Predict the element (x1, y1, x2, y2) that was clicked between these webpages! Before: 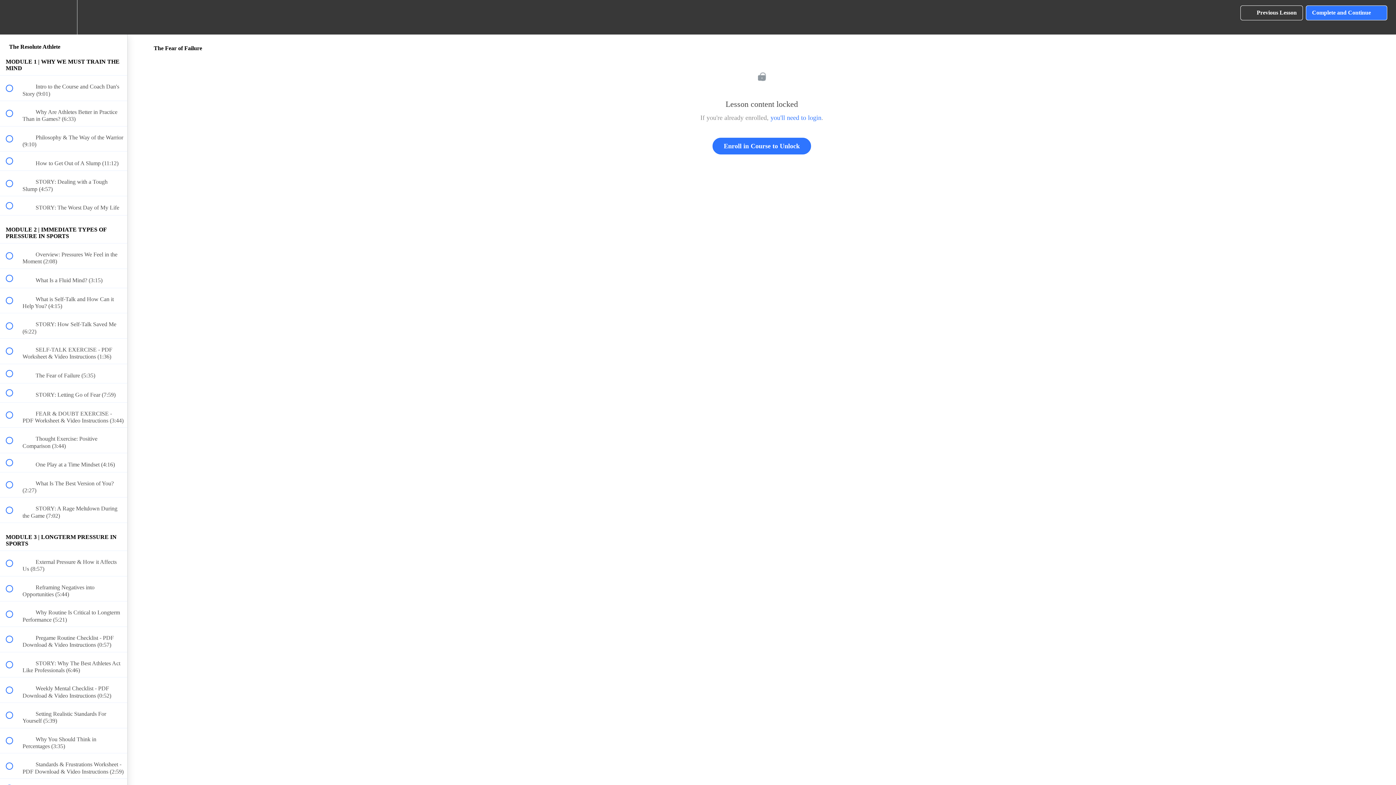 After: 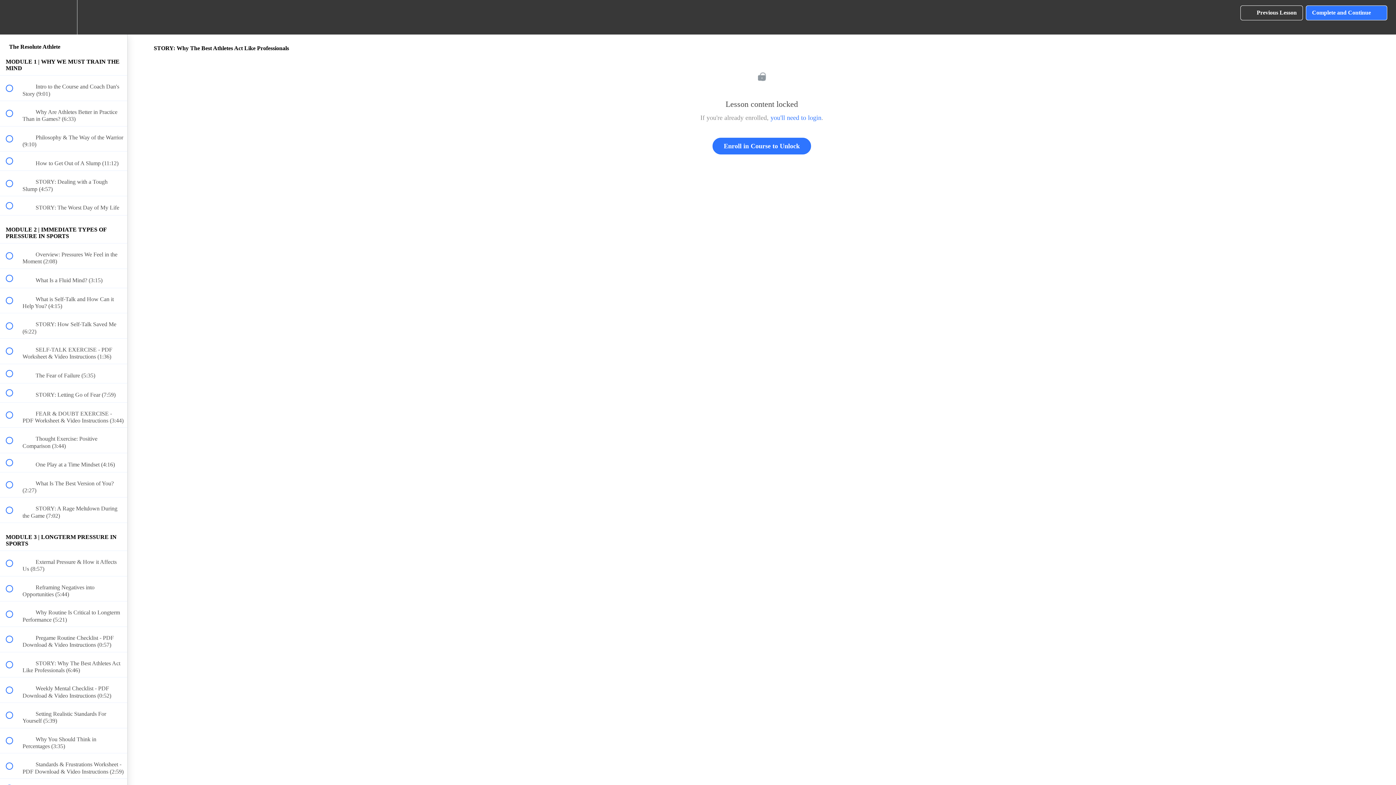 Action: label:  
 STORY: Why The Best Athletes Act Like Professionals (6:46) bbox: (0, 652, 127, 677)